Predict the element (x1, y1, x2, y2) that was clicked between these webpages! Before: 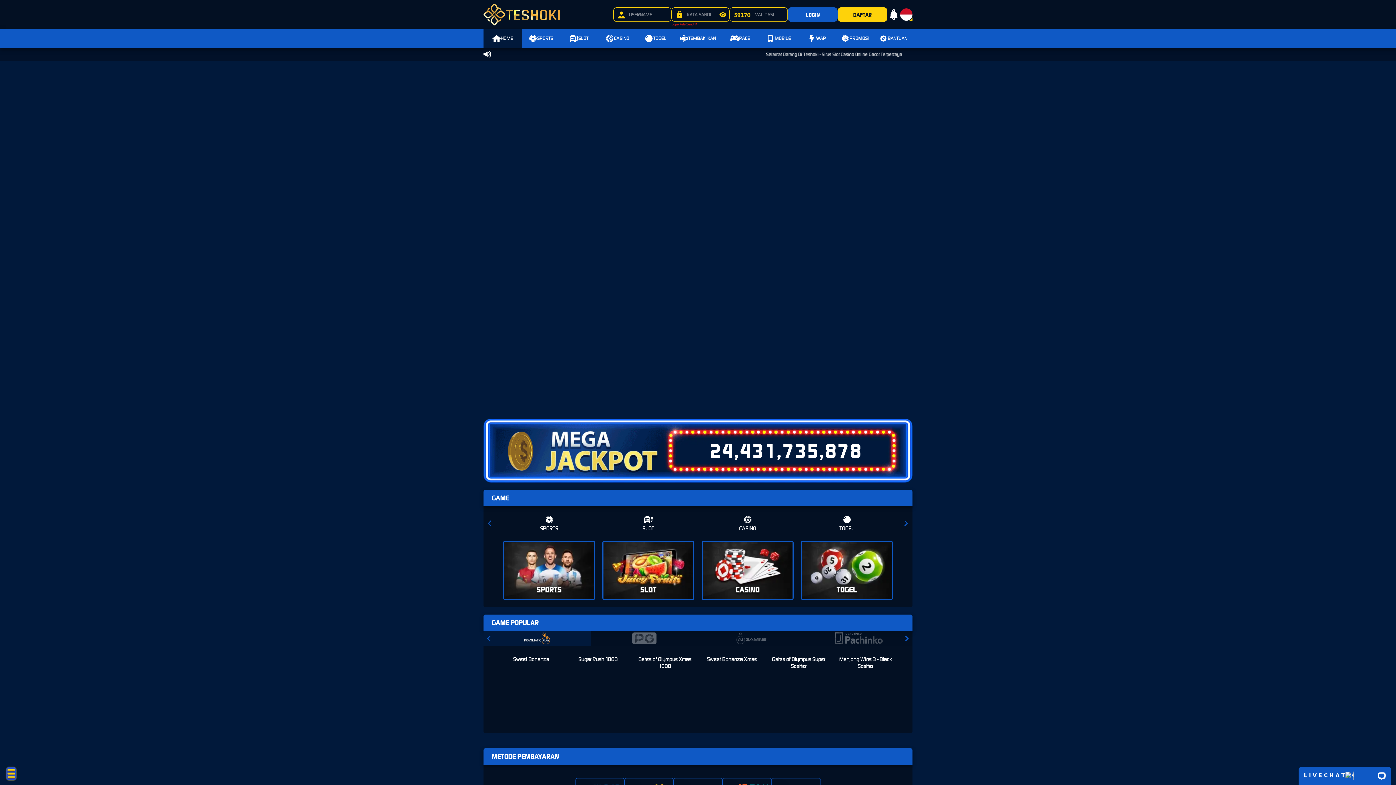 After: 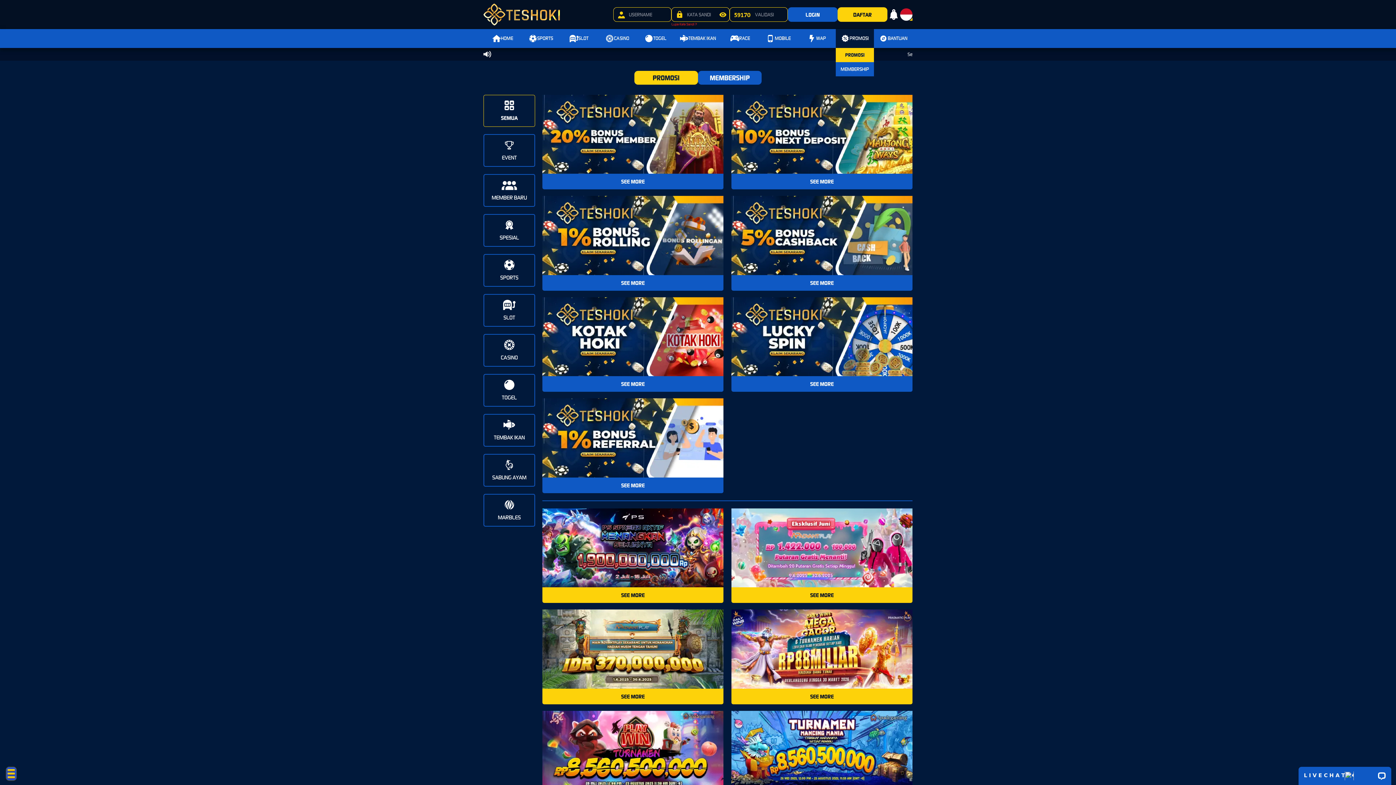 Action: label: PROMOSI bbox: (835, 29, 874, 48)